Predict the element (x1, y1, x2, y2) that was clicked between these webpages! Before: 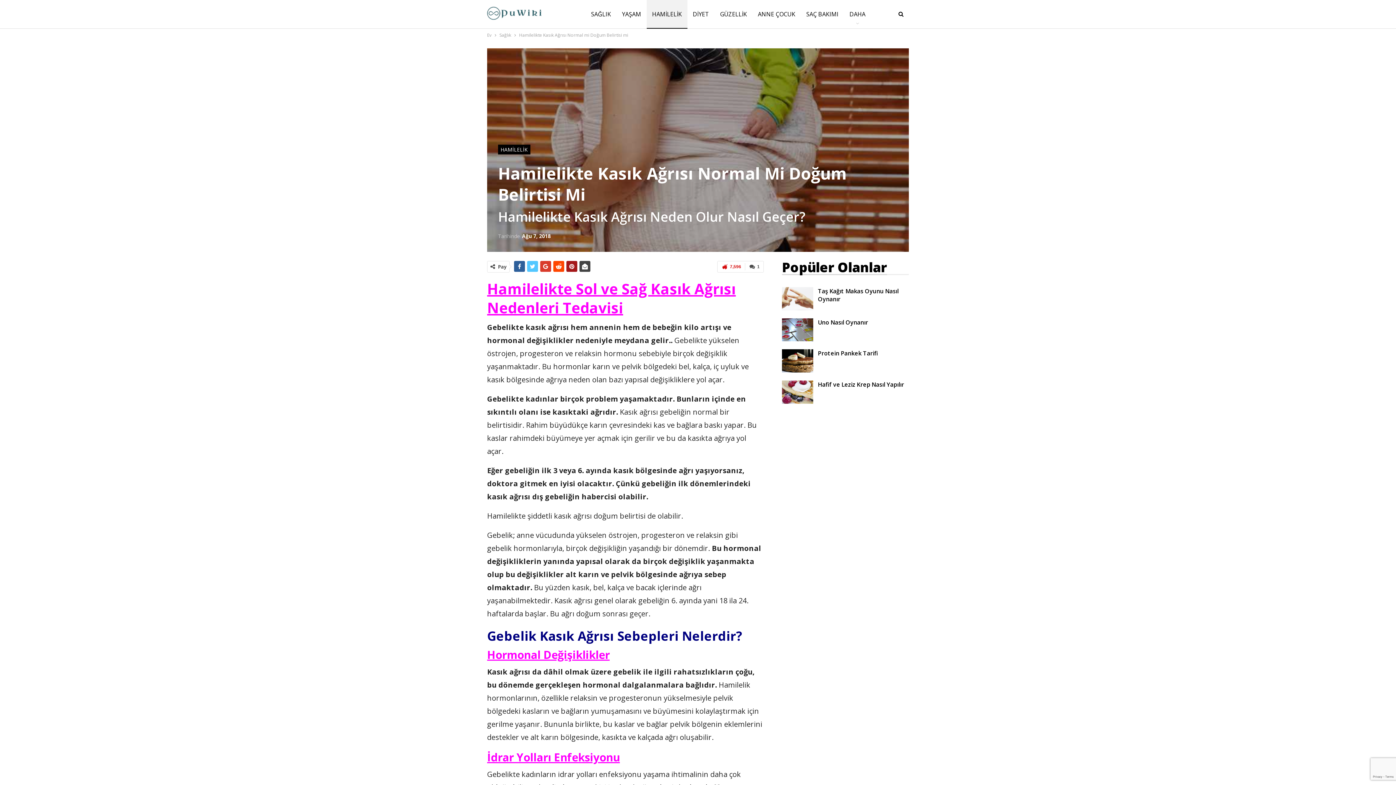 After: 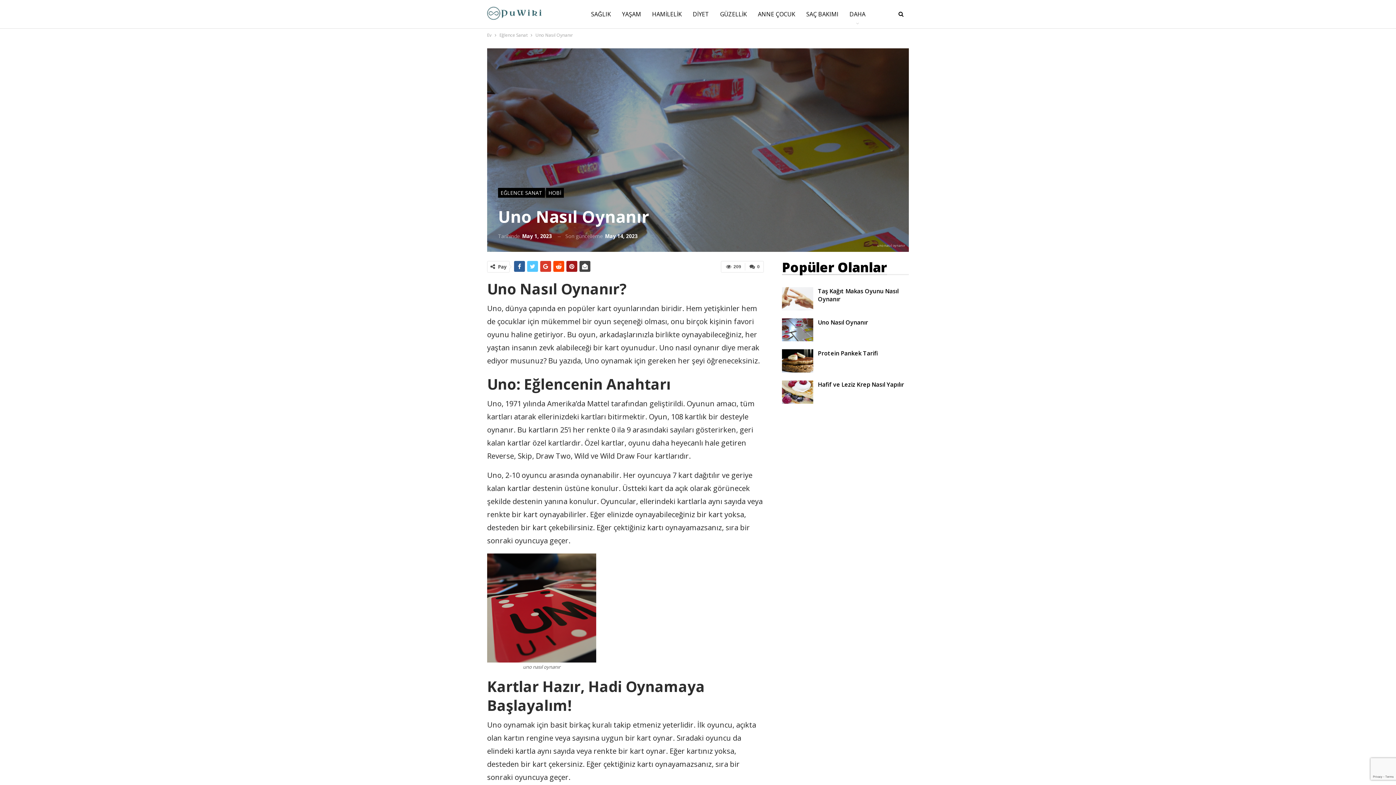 Action: bbox: (782, 318, 813, 341)